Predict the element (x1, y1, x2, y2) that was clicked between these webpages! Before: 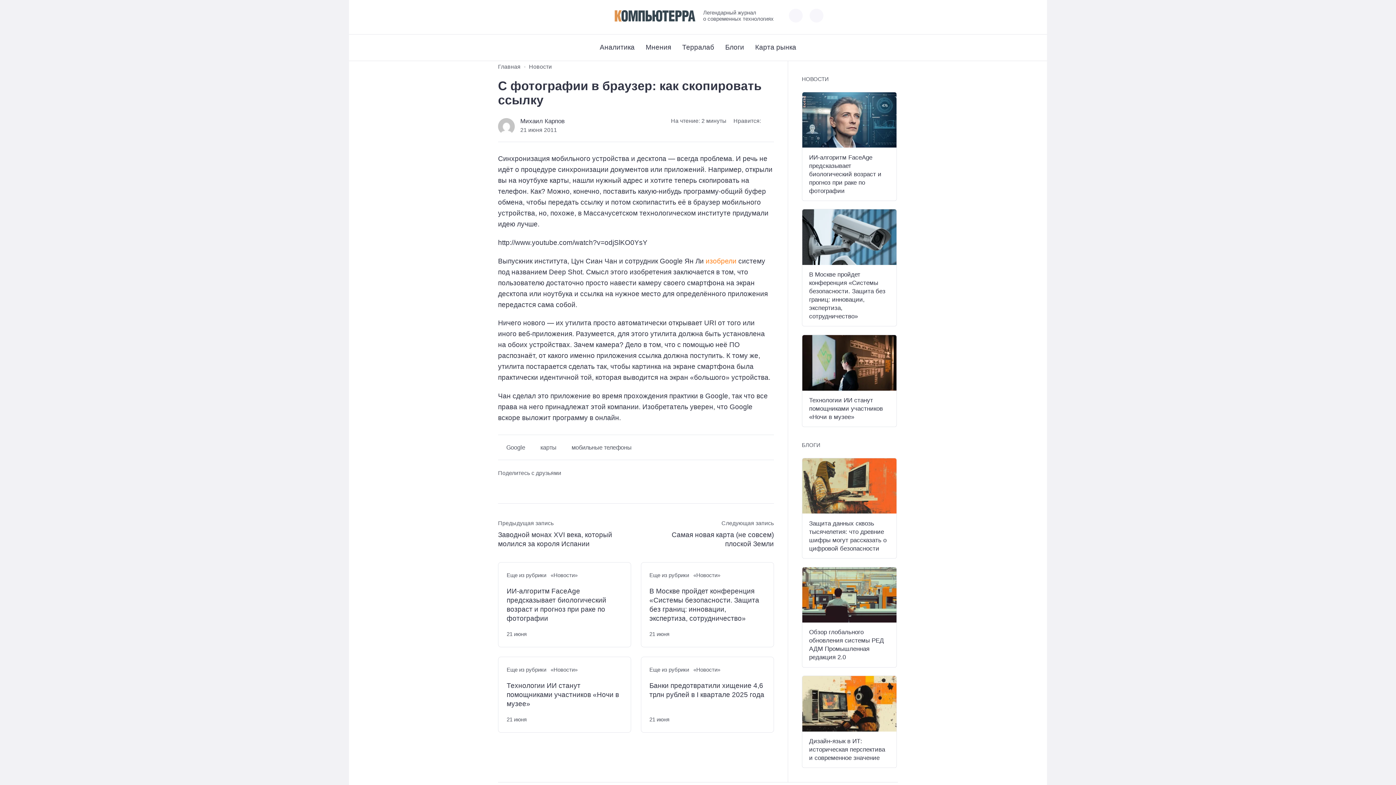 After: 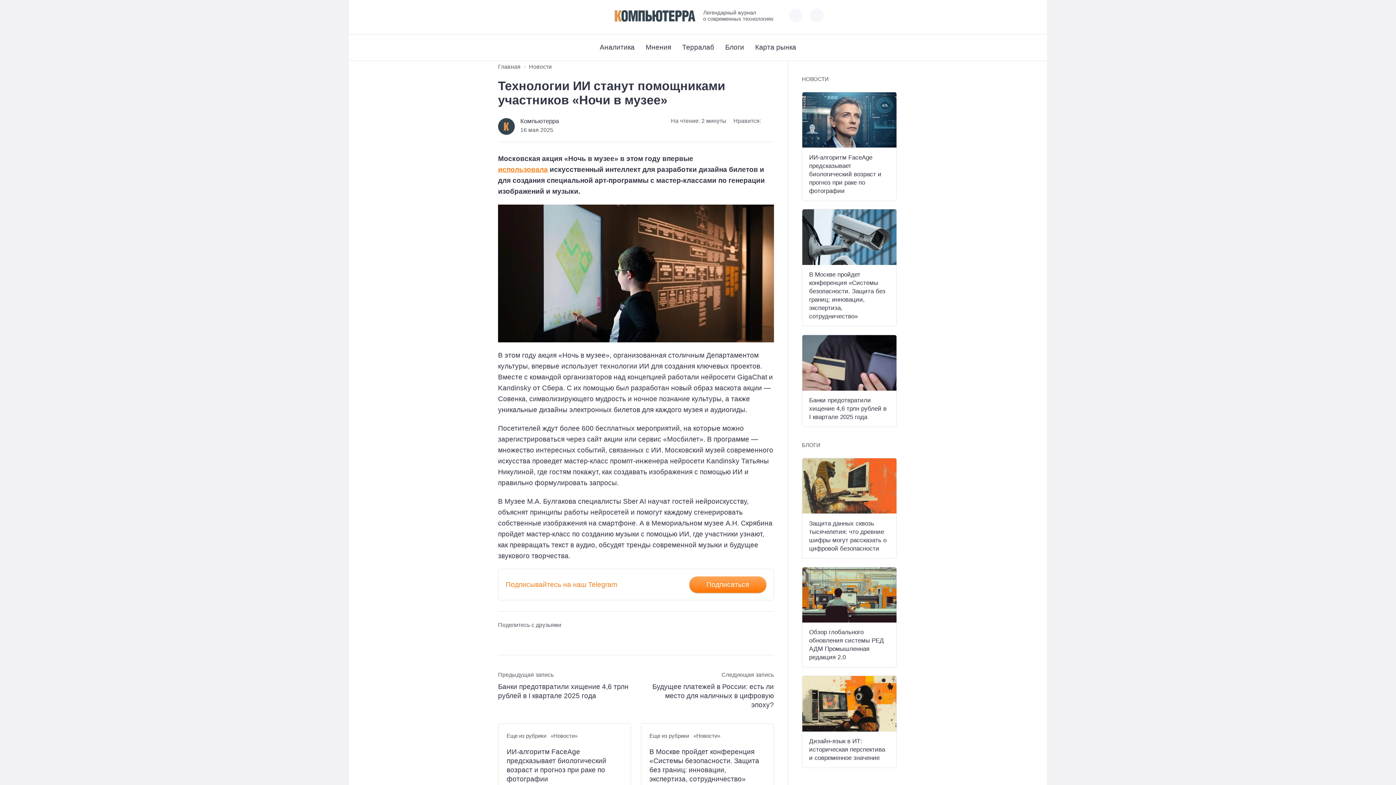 Action: label: Технологии ИИ станут помощниками участников «Ночи в музее» bbox: (809, 397, 883, 420)